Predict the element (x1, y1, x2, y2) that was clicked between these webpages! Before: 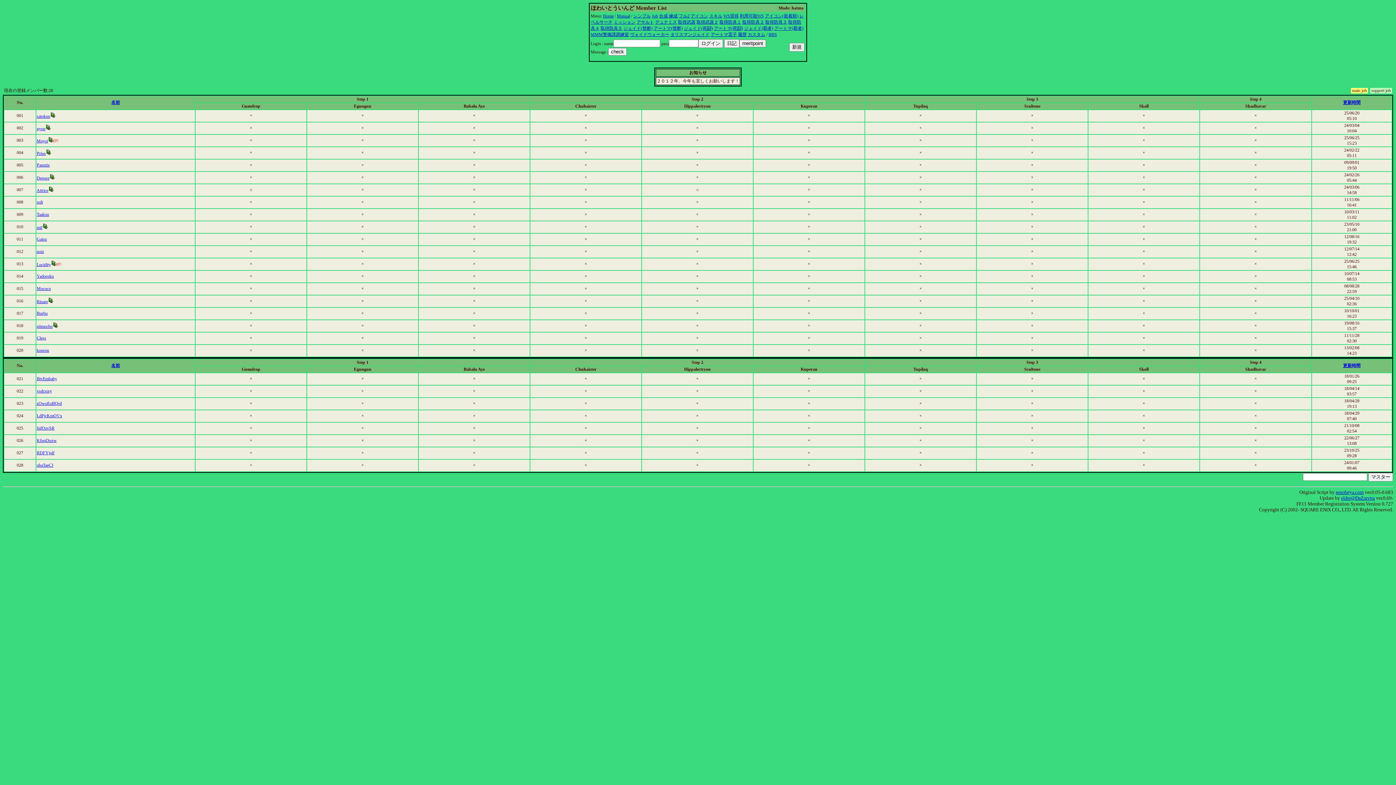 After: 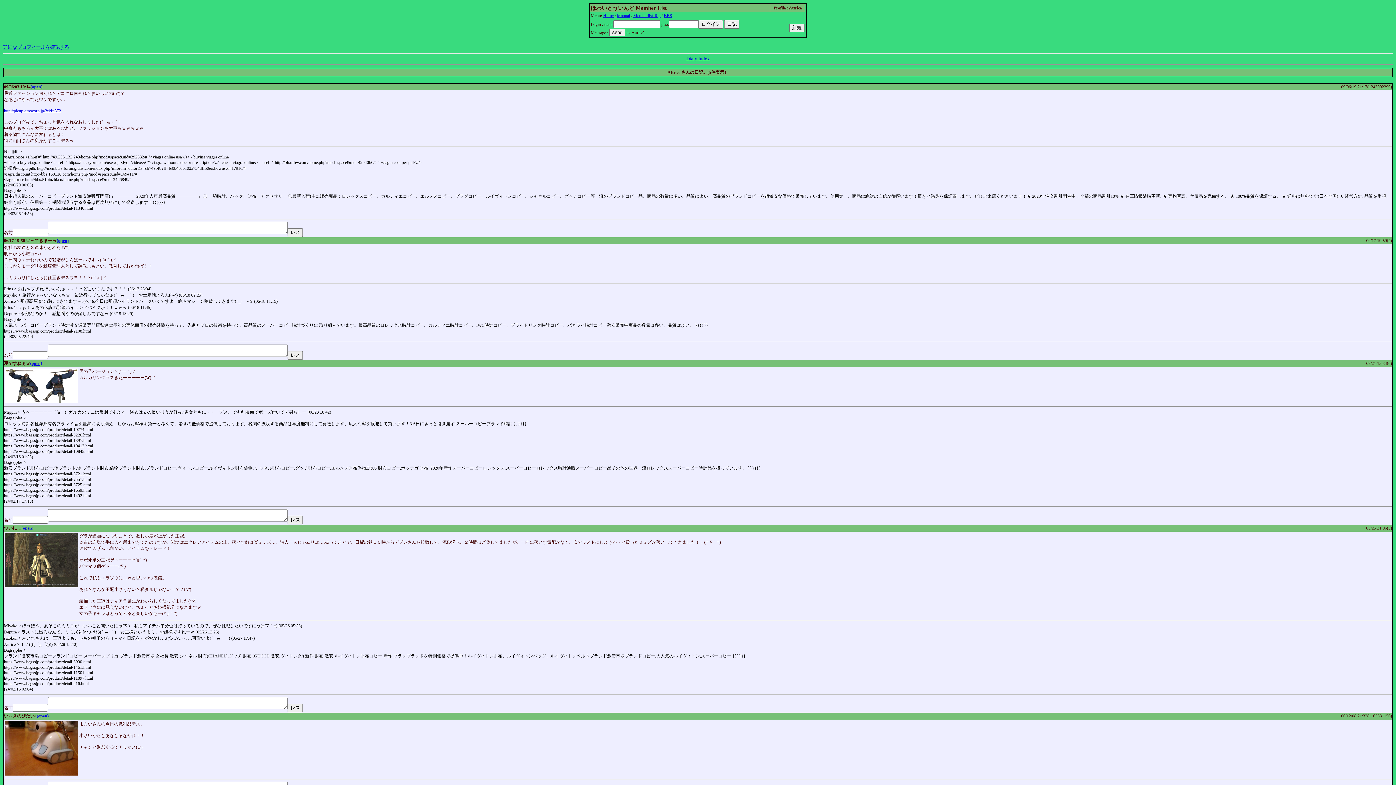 Action: bbox: (48, 188, 53, 193)